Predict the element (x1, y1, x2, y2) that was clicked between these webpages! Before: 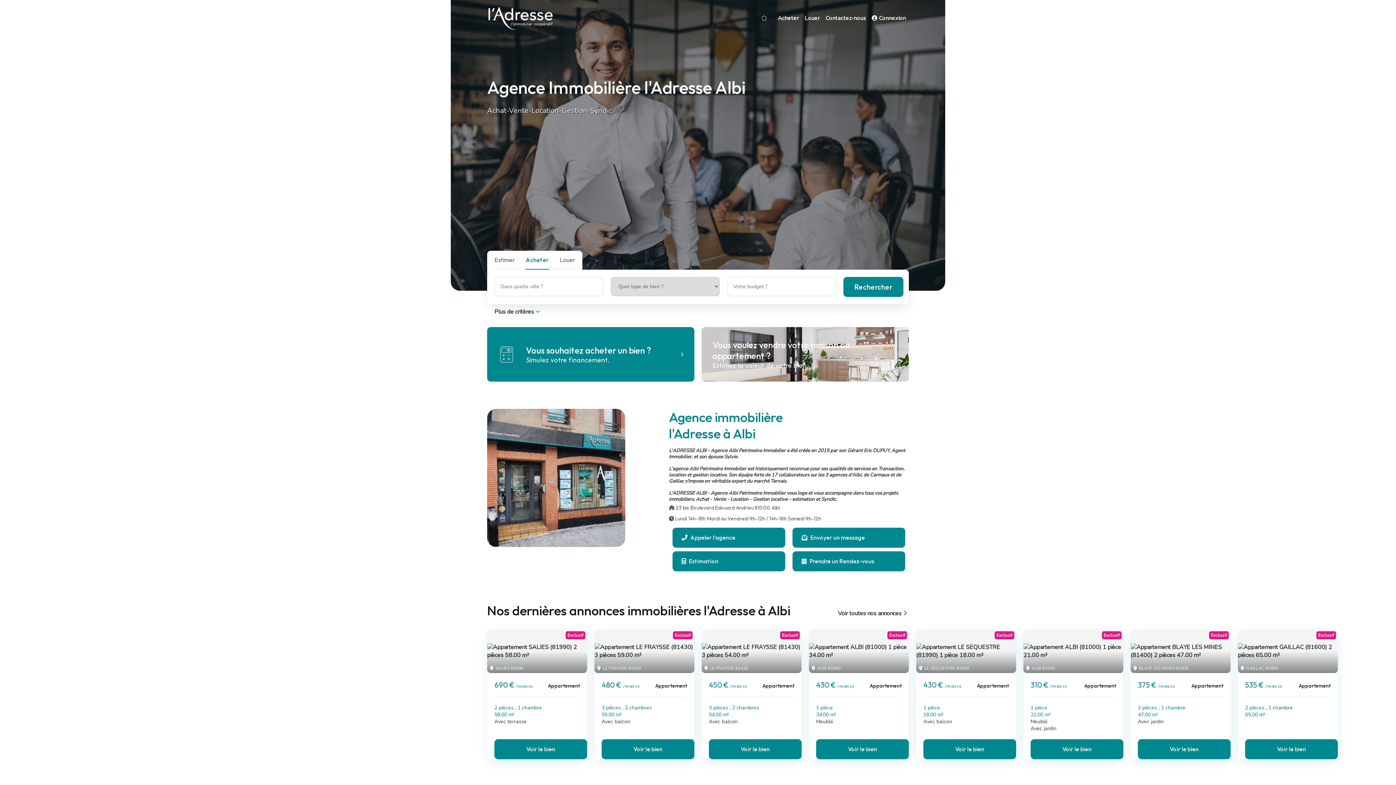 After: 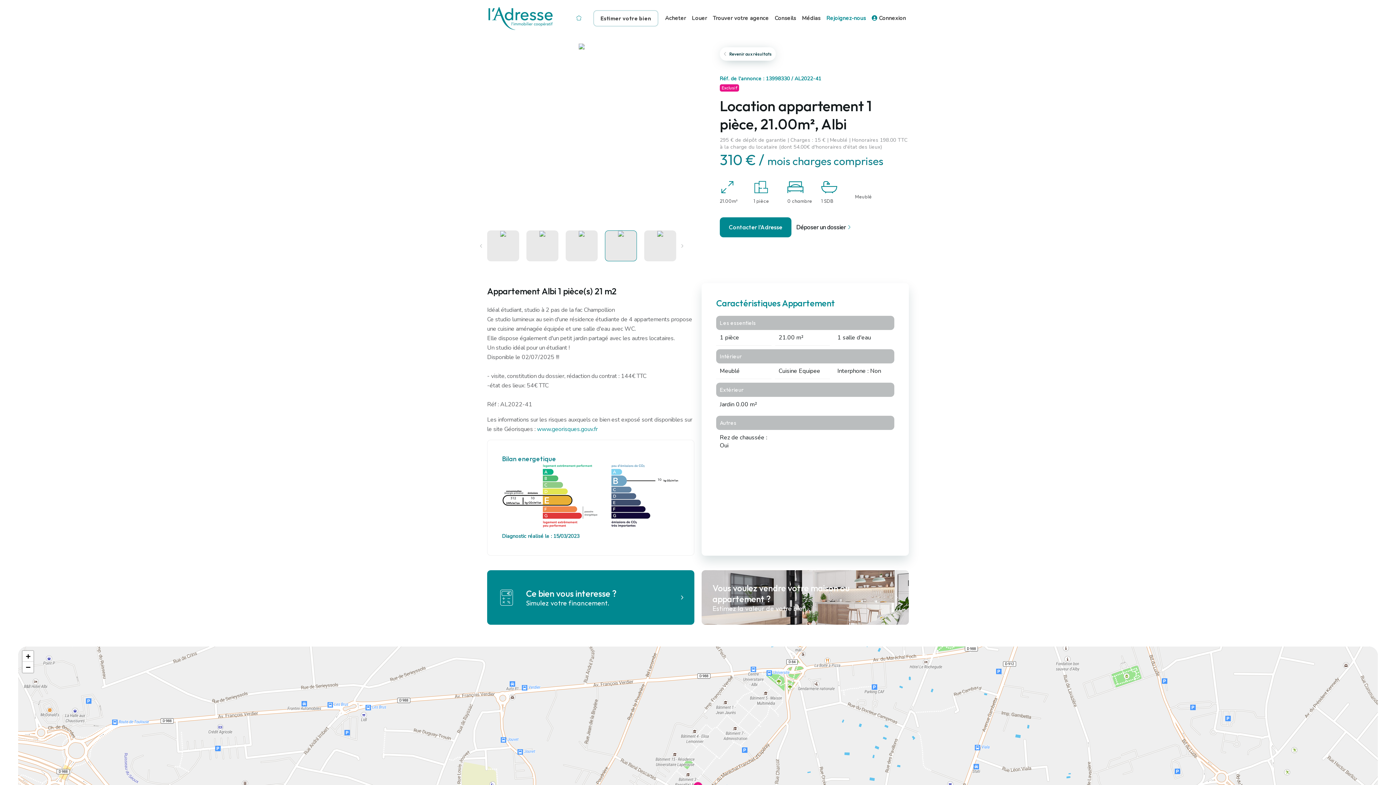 Action: bbox: (1023, 629, 1123, 759) label:  ALBI 81000
Exclusif
310 € / mois cc
Appartement
1 pièce
21.00 m²
Meublé
Avec jardin
Voir le bien